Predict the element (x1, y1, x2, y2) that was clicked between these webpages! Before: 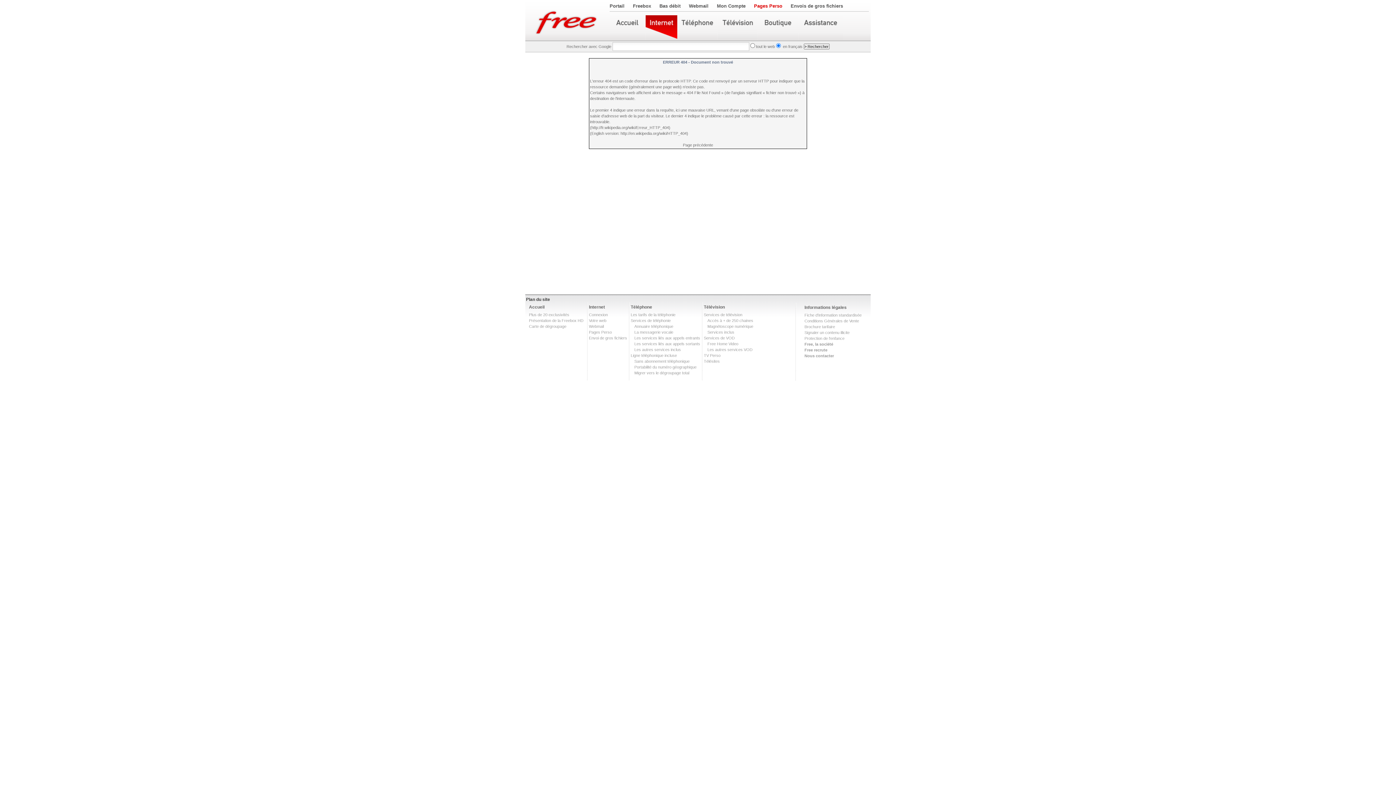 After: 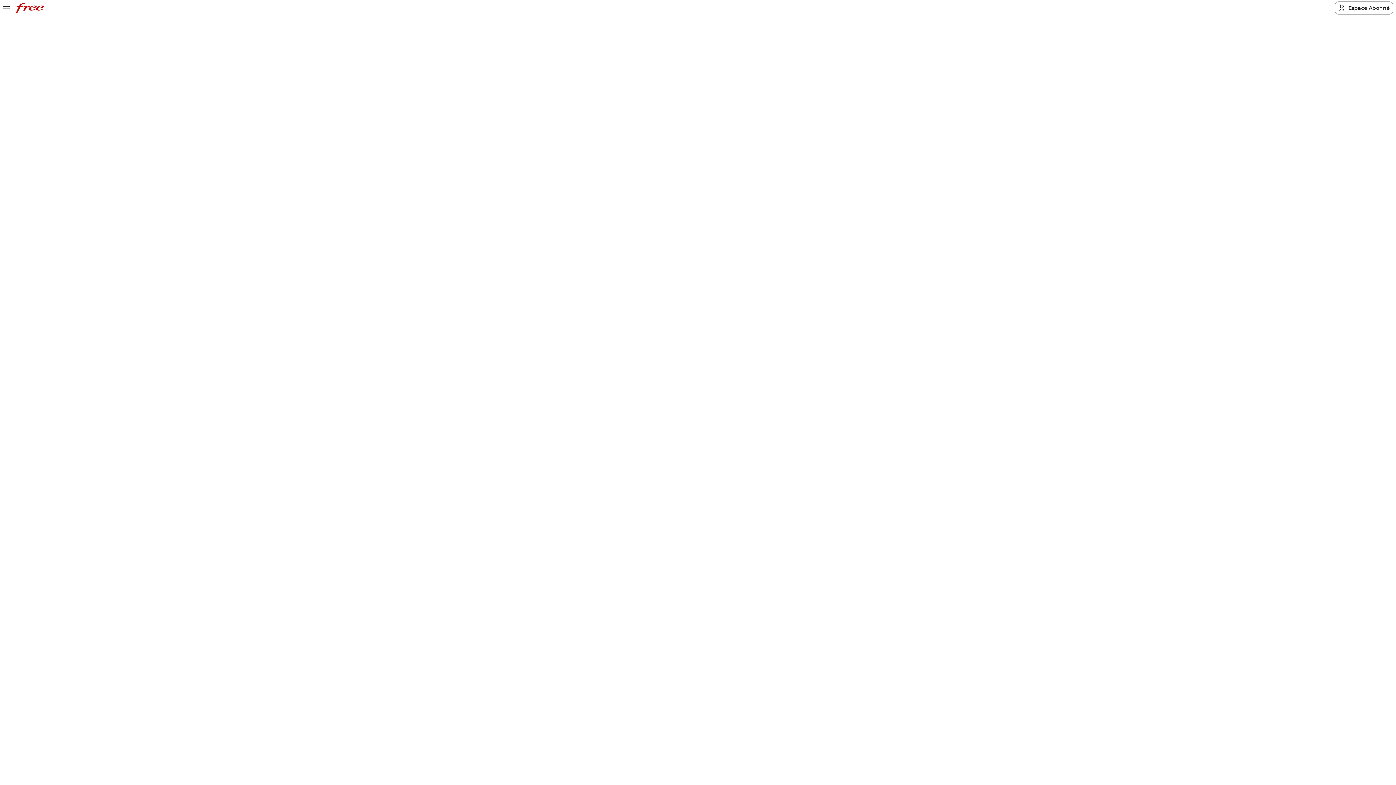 Action: label: Carte de dégroupage bbox: (529, 324, 566, 328)